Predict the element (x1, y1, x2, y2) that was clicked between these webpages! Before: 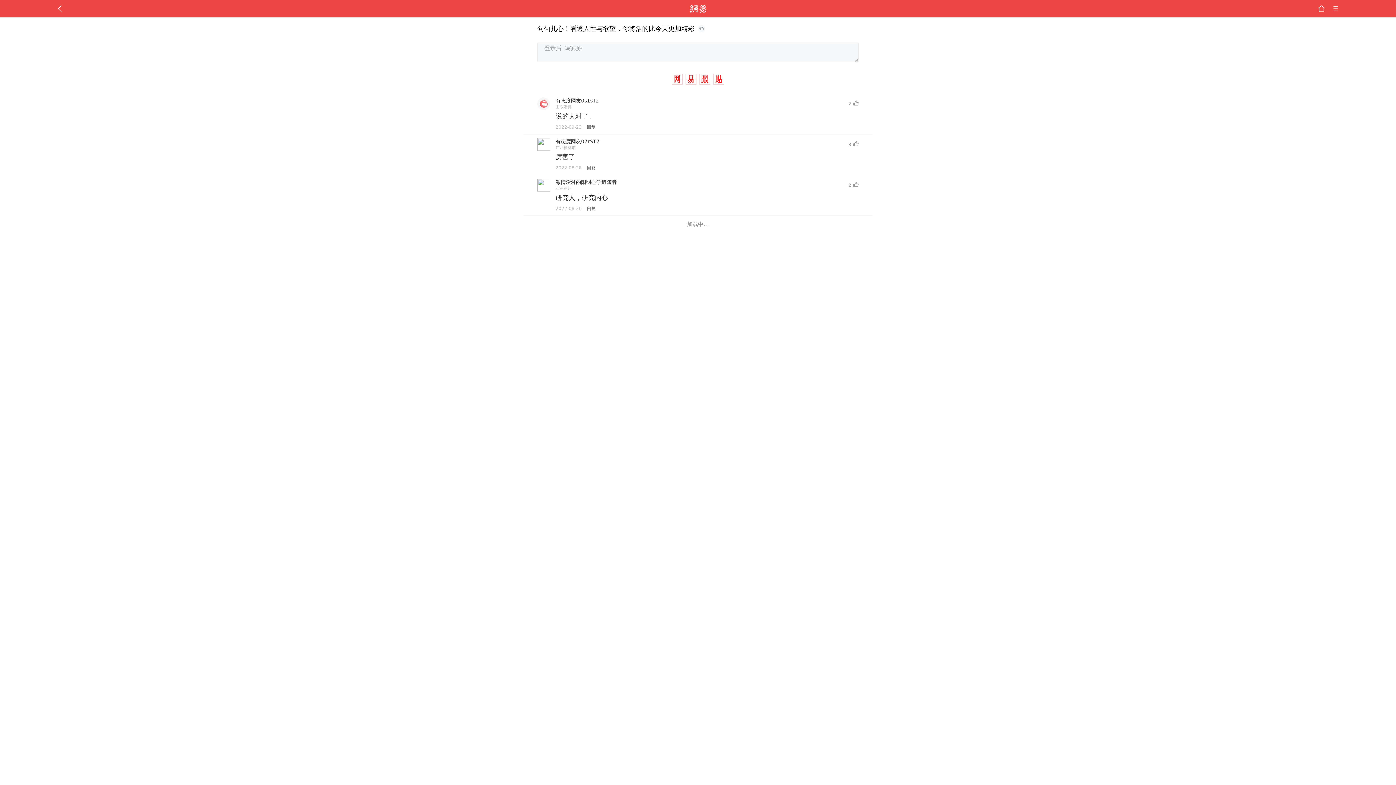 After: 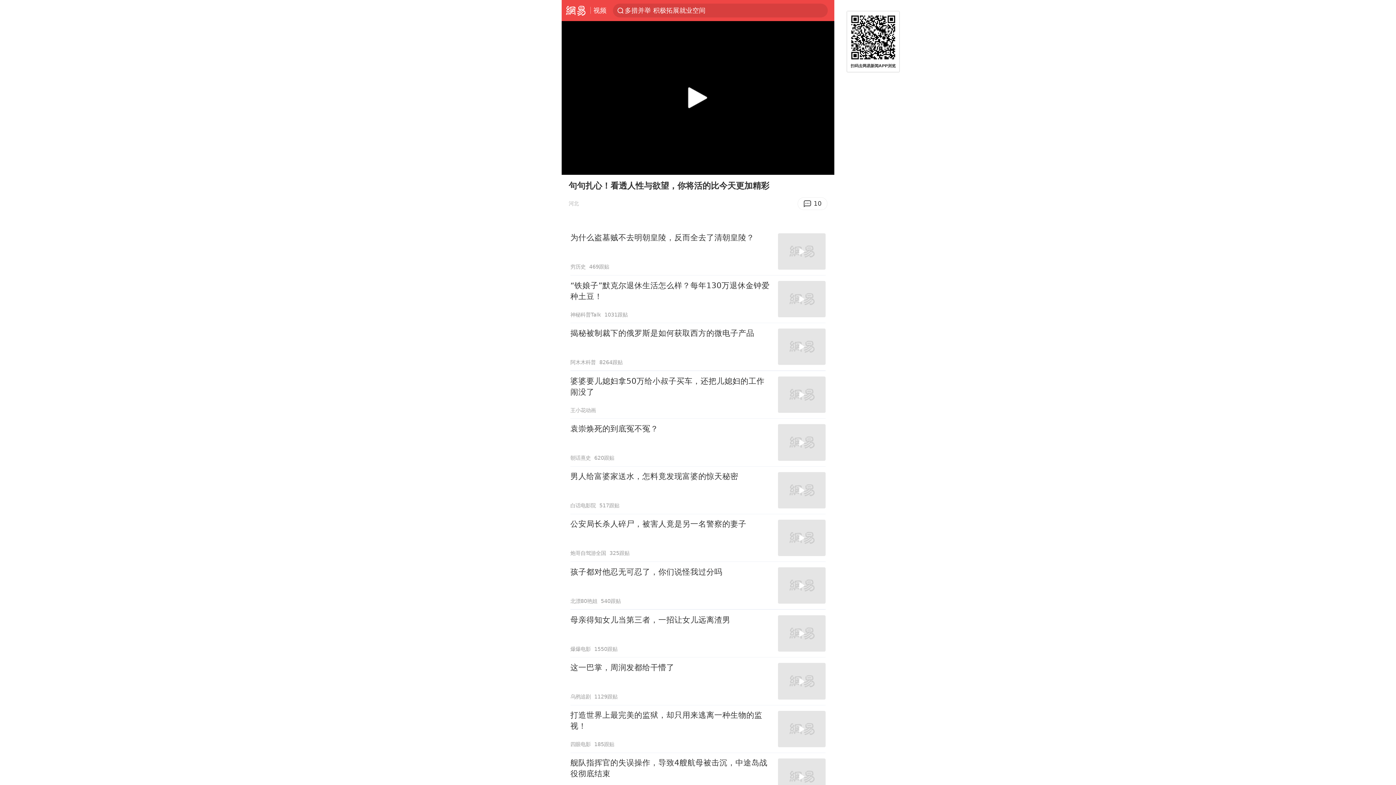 Action: bbox: (696, 25, 707, 32)